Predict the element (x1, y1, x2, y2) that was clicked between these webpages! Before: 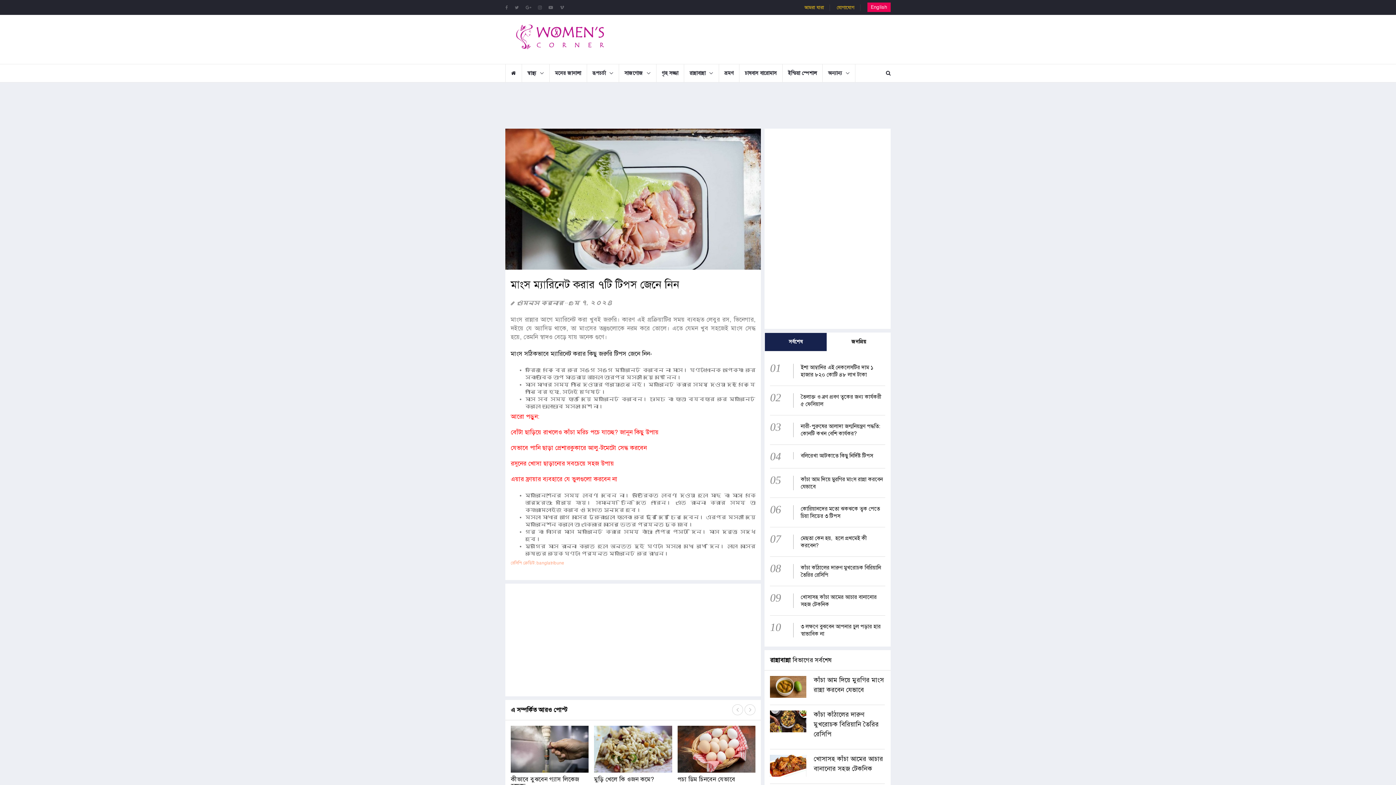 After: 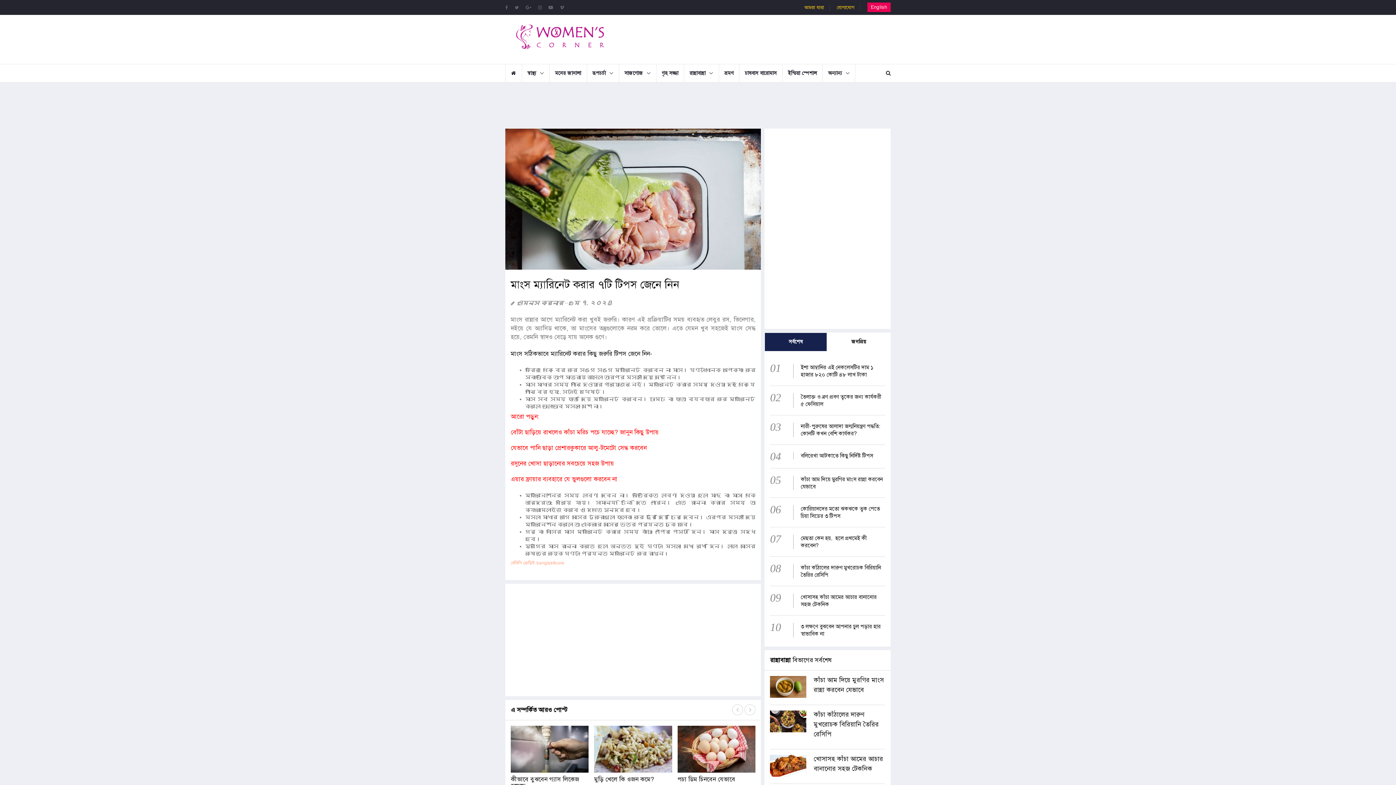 Action: label: বোঁটা ছাড়িয়ে রাখলেও কাঁচা মরিচ পচে যাচ্ছে? জানুন কিছু উপায় bbox: (510, 428, 658, 436)